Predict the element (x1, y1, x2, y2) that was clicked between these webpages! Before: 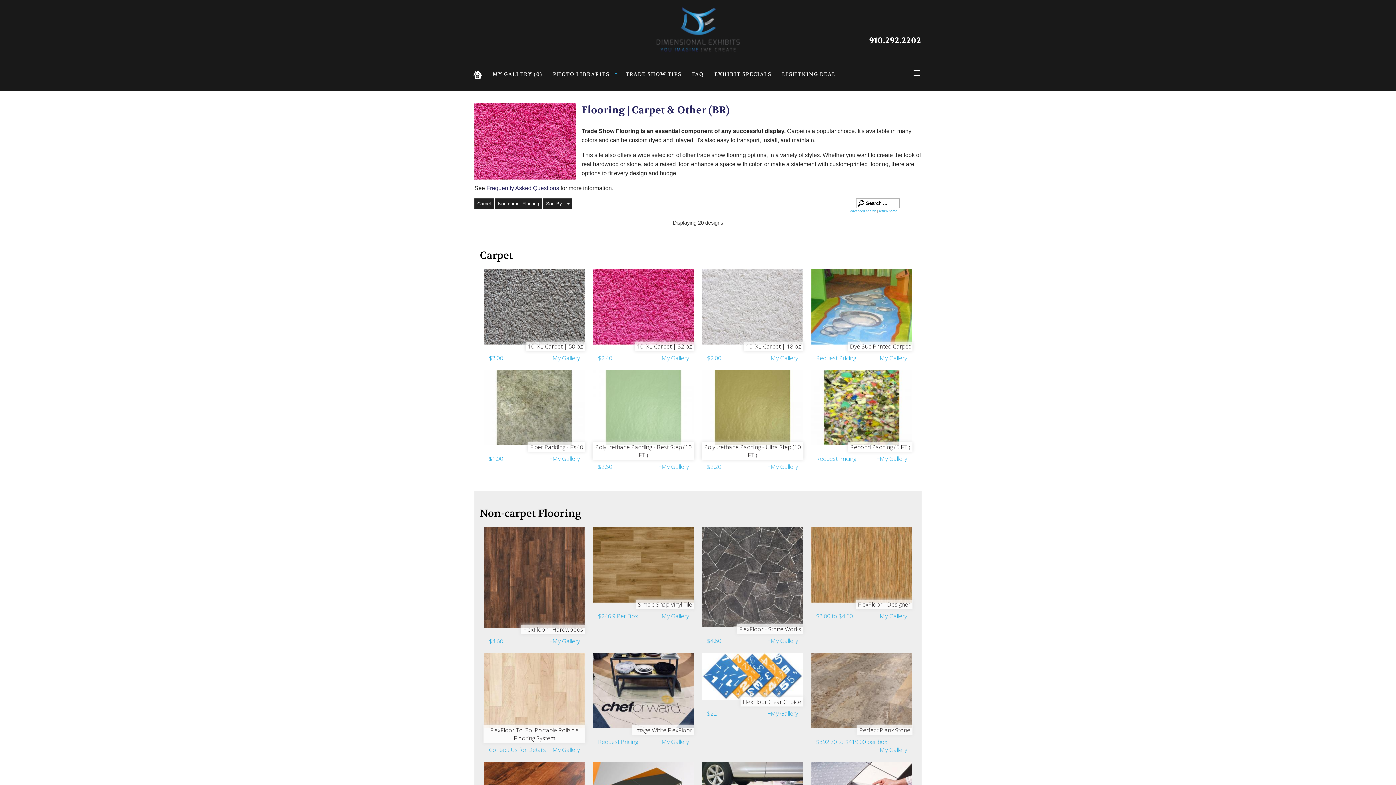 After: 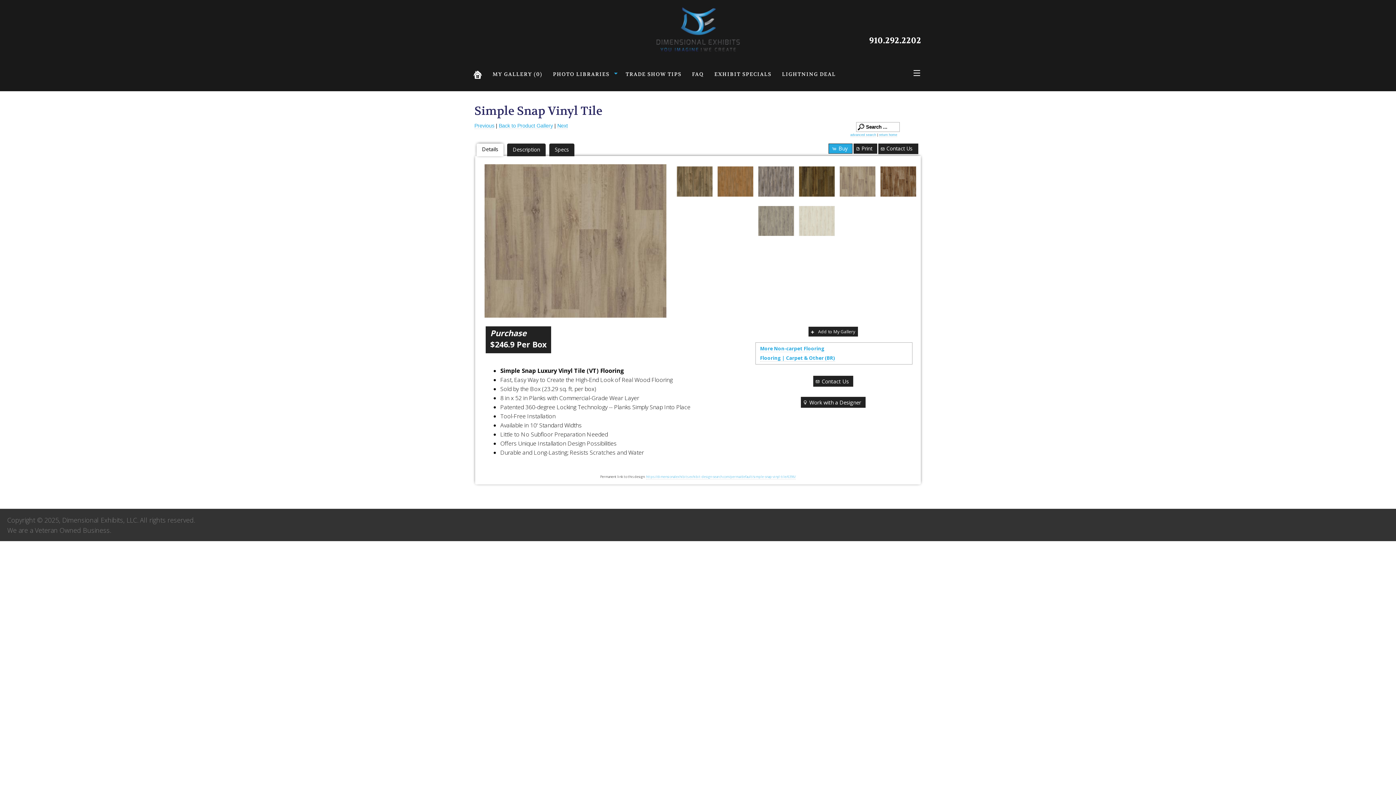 Action: bbox: (592, 527, 694, 603)